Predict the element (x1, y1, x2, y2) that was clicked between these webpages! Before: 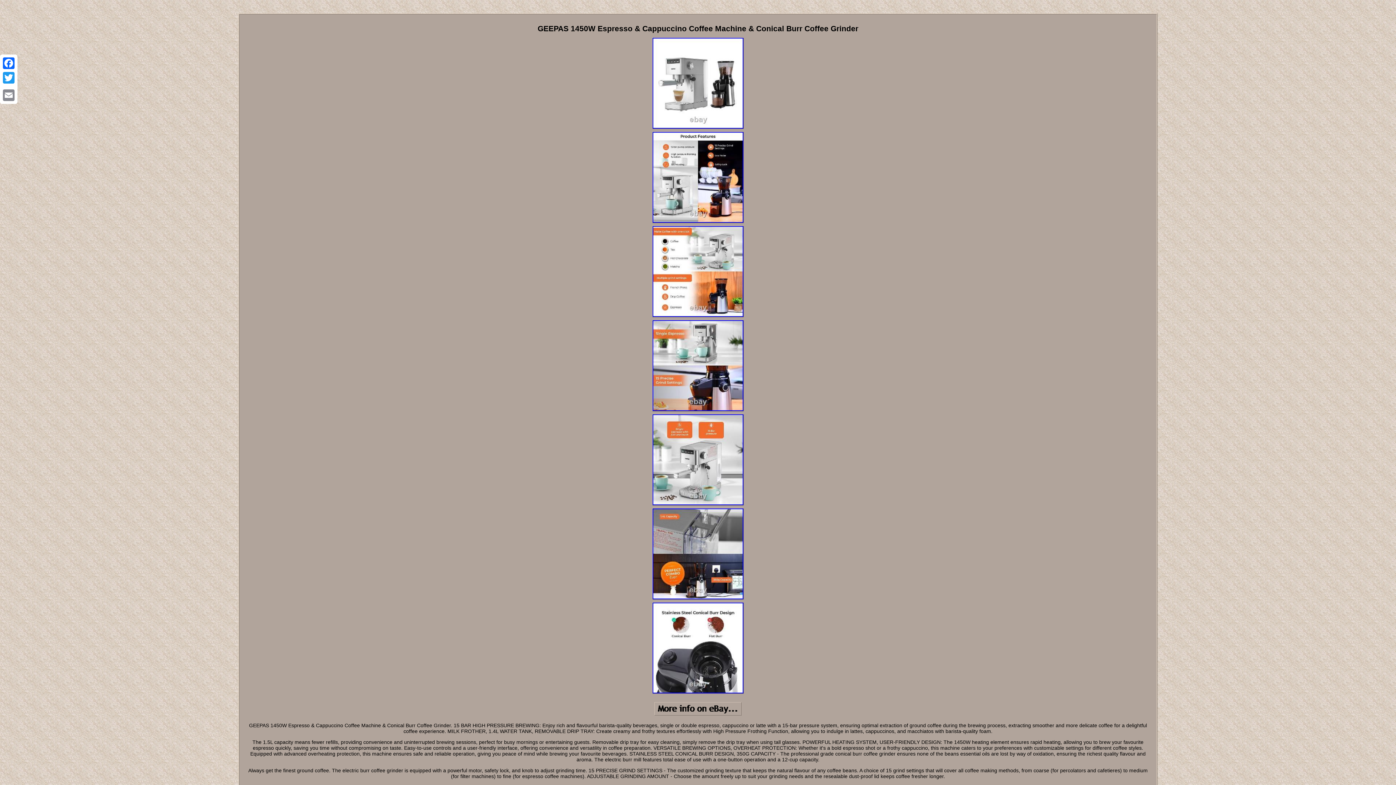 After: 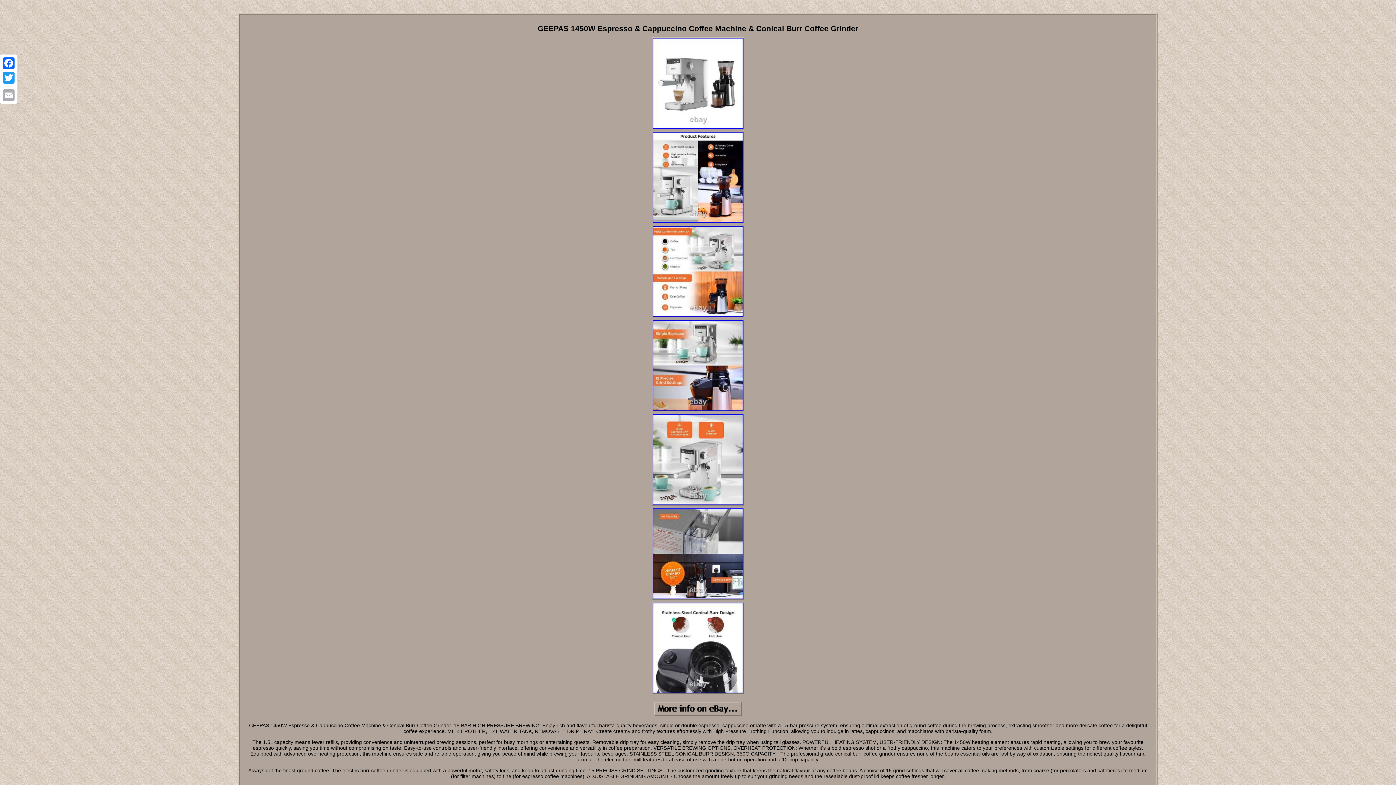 Action: bbox: (1, 88, 16, 102) label: Email